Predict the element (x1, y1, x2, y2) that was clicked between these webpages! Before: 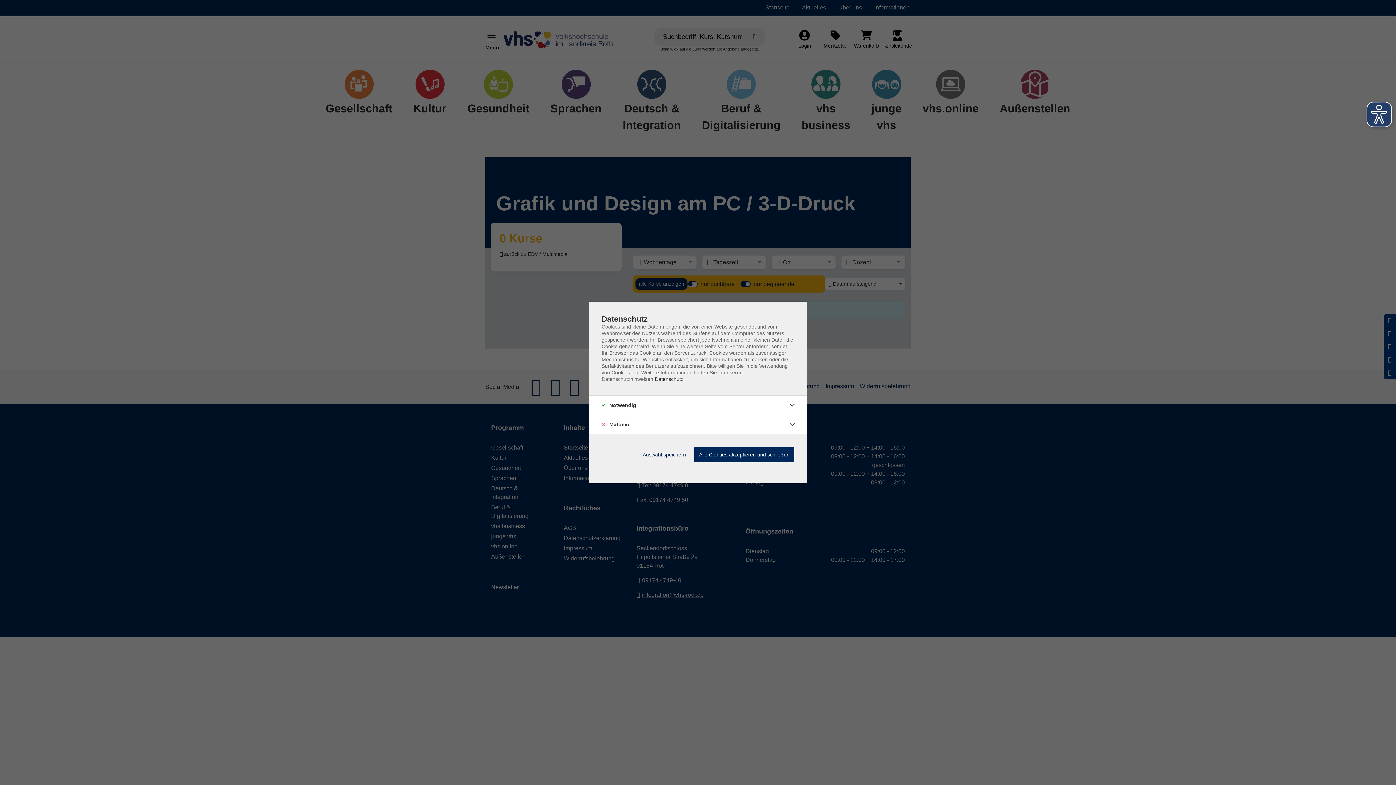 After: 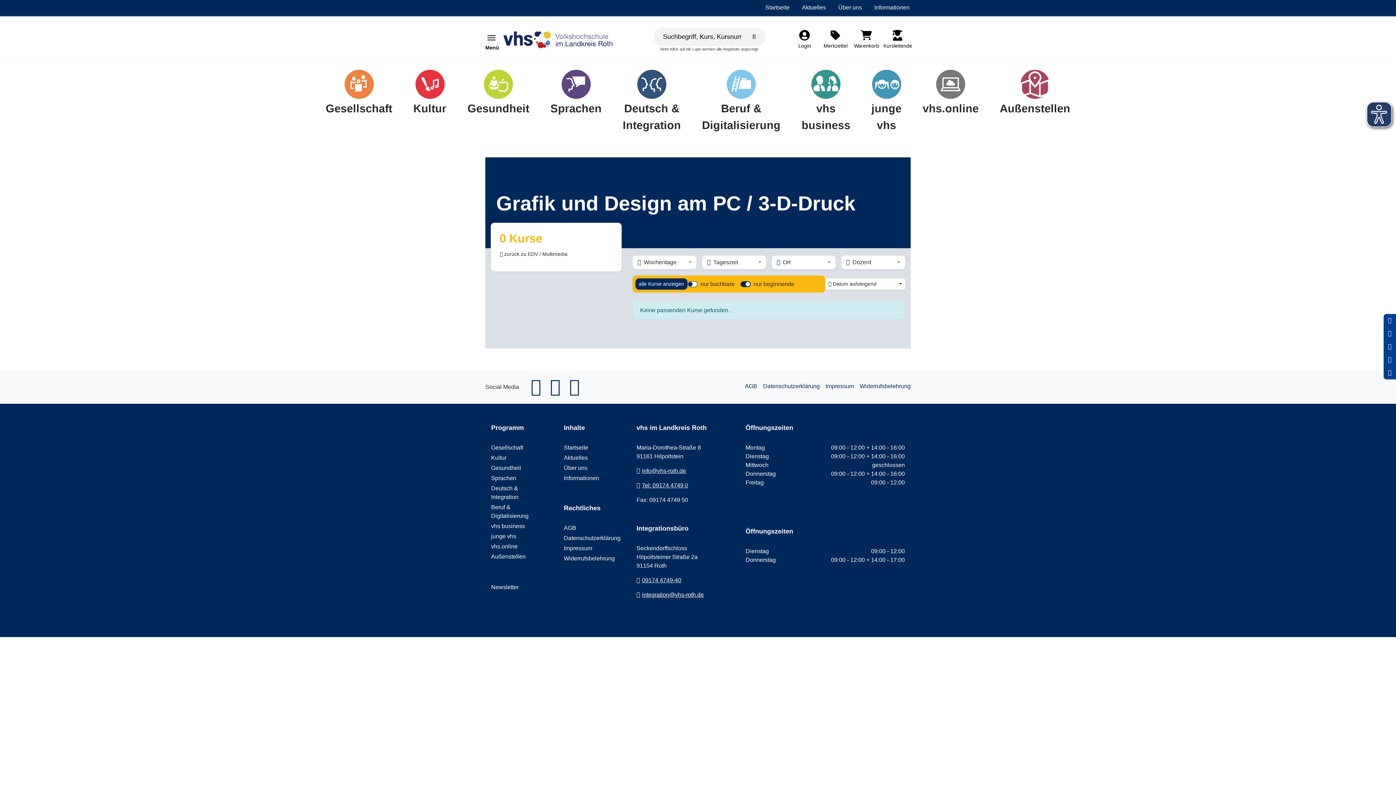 Action: label: Auswahl speichern bbox: (638, 447, 690, 462)